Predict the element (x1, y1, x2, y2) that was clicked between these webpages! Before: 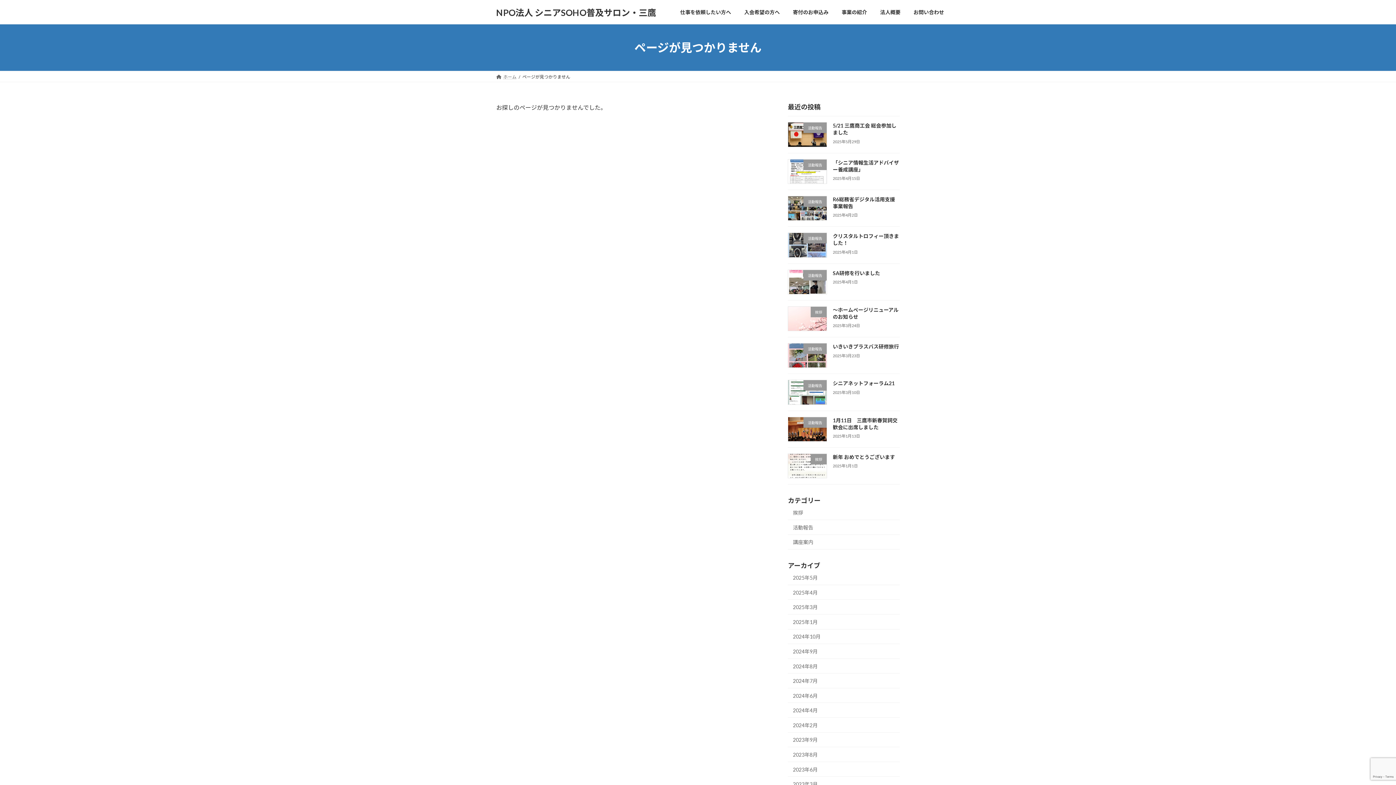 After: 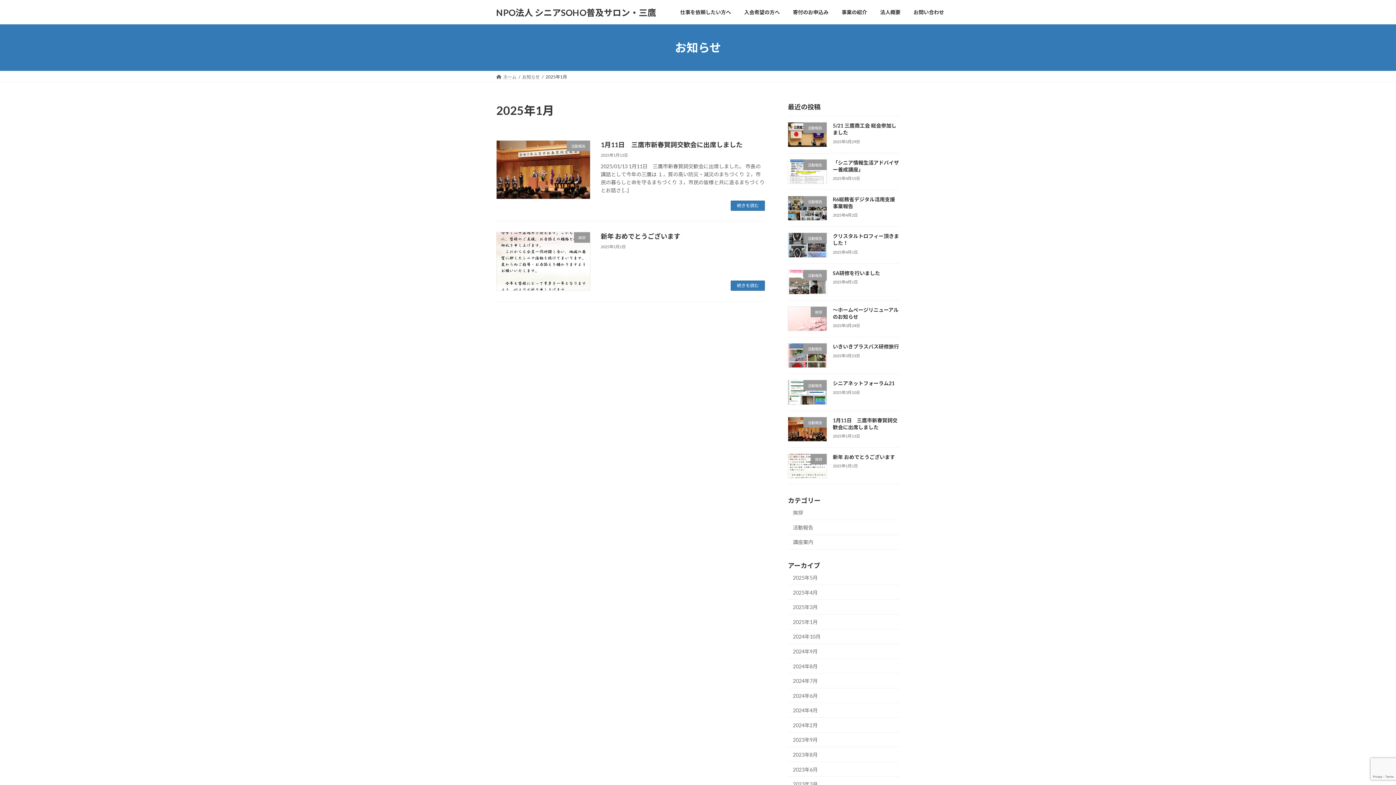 Action: bbox: (788, 614, 900, 629) label: 2025年1月